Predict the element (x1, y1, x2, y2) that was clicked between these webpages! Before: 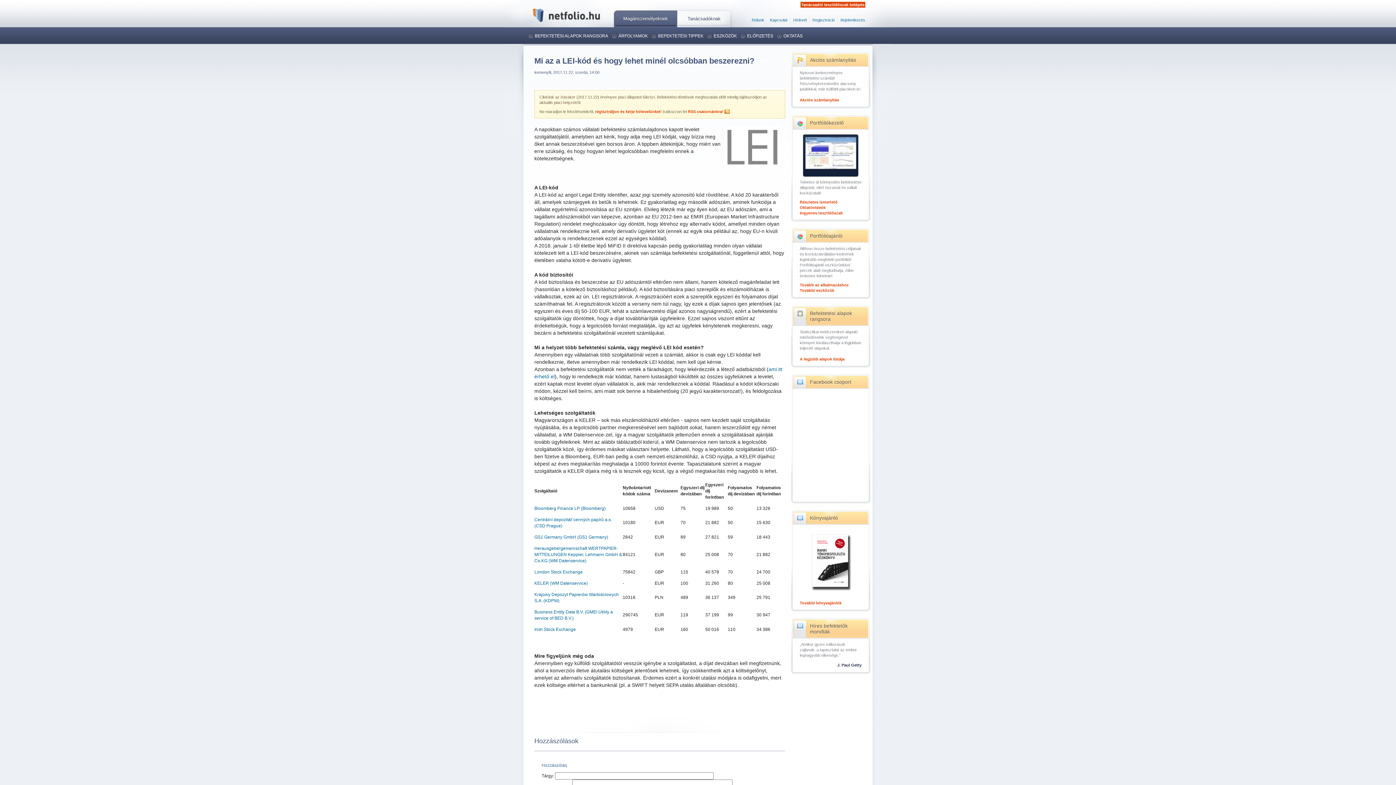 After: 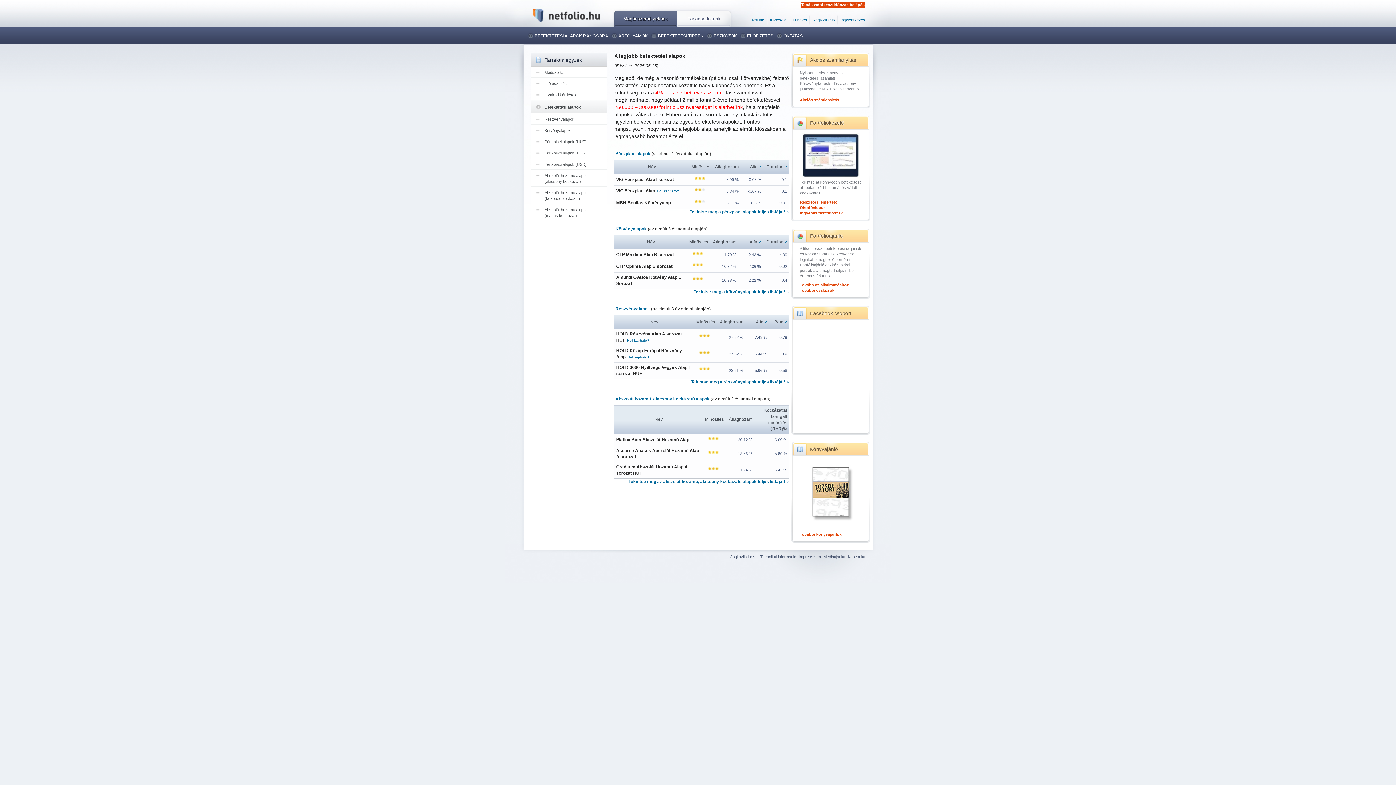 Action: label: A legjobb alapok listája bbox: (800, 356, 844, 362)